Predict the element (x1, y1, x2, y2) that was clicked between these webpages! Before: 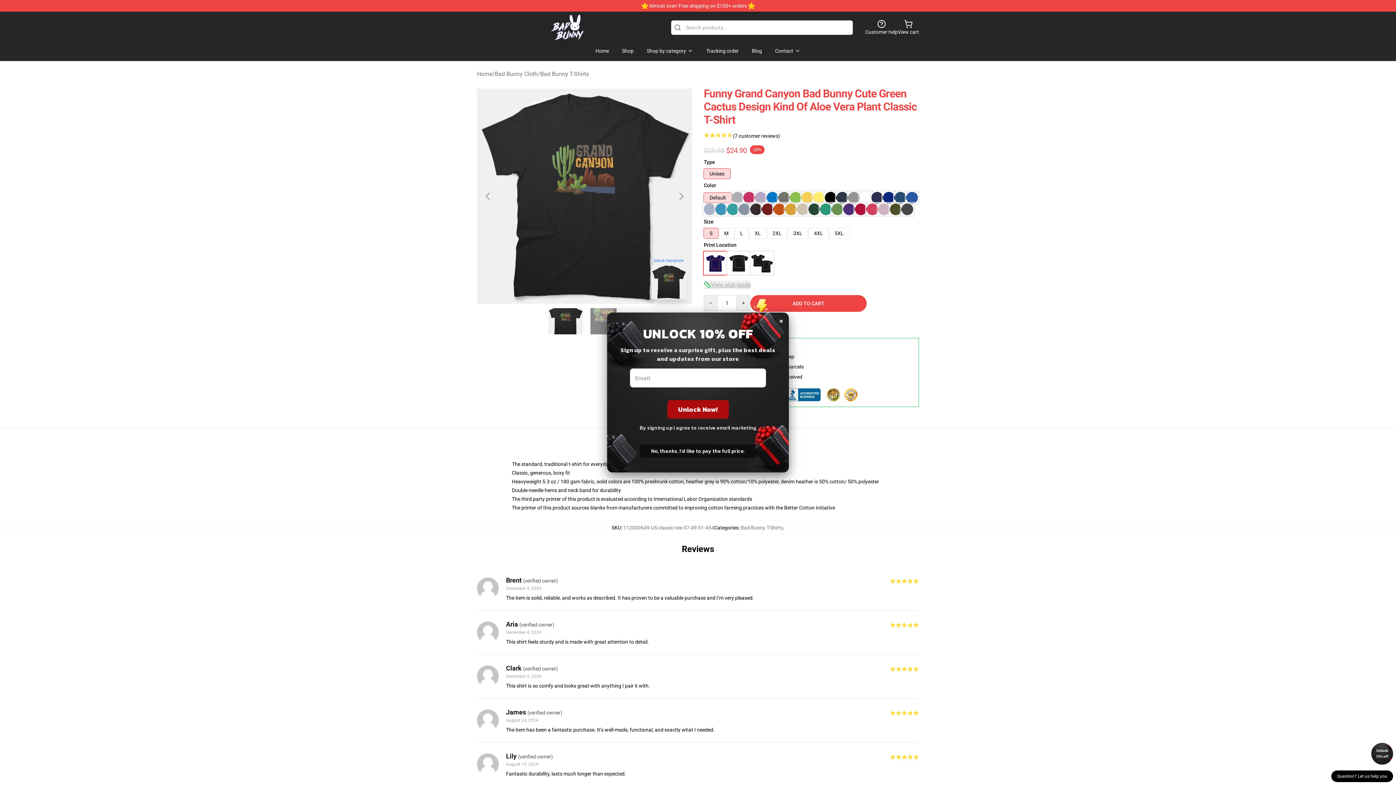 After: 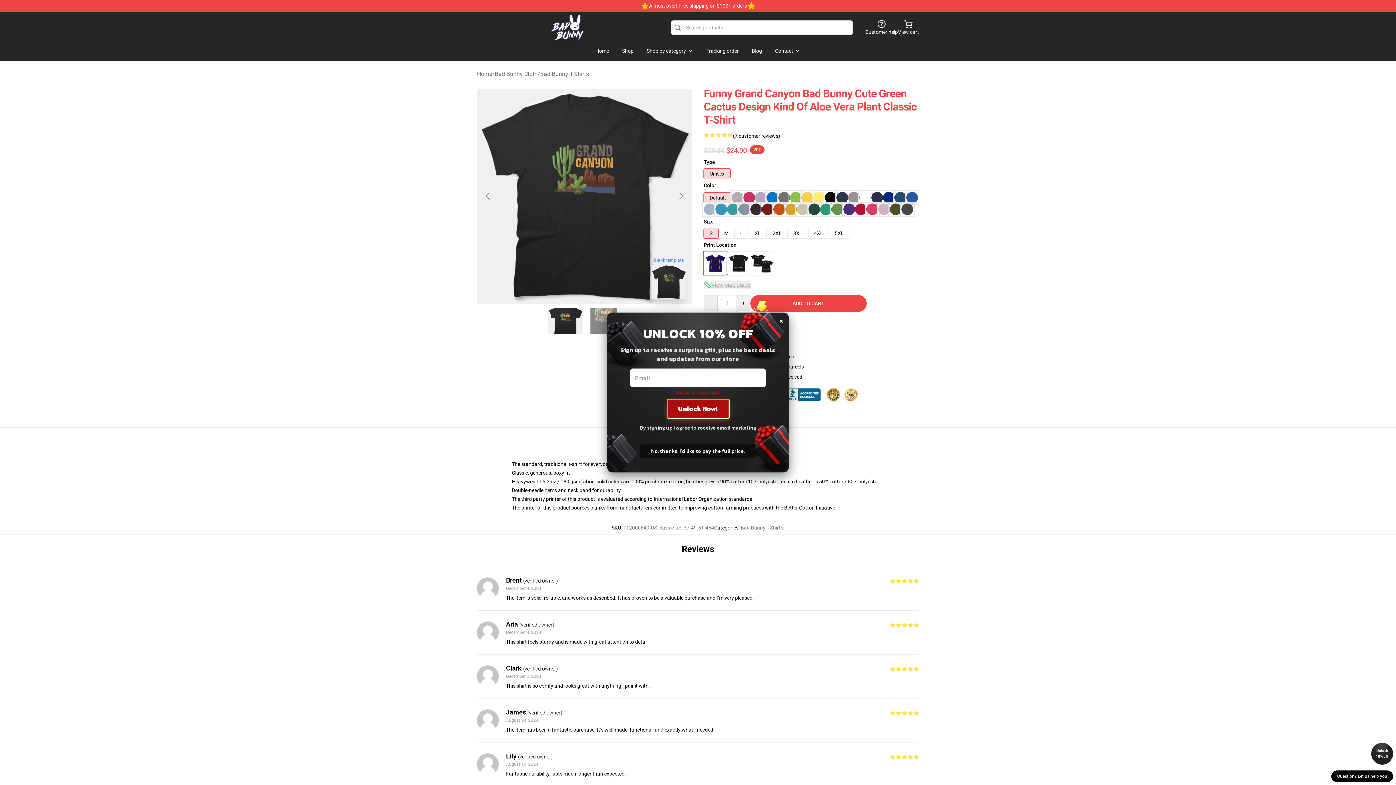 Action: label: Unlock Now! bbox: (667, 400, 728, 418)